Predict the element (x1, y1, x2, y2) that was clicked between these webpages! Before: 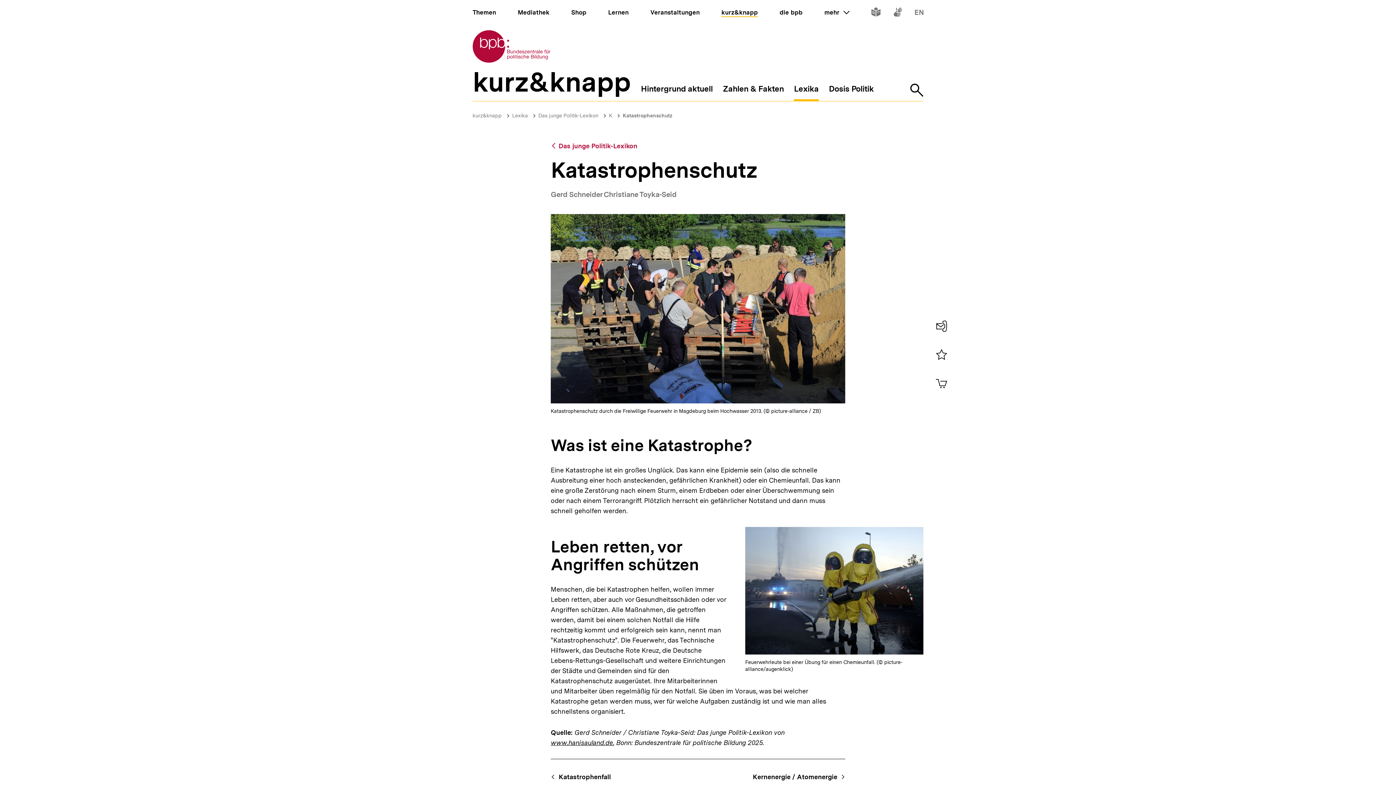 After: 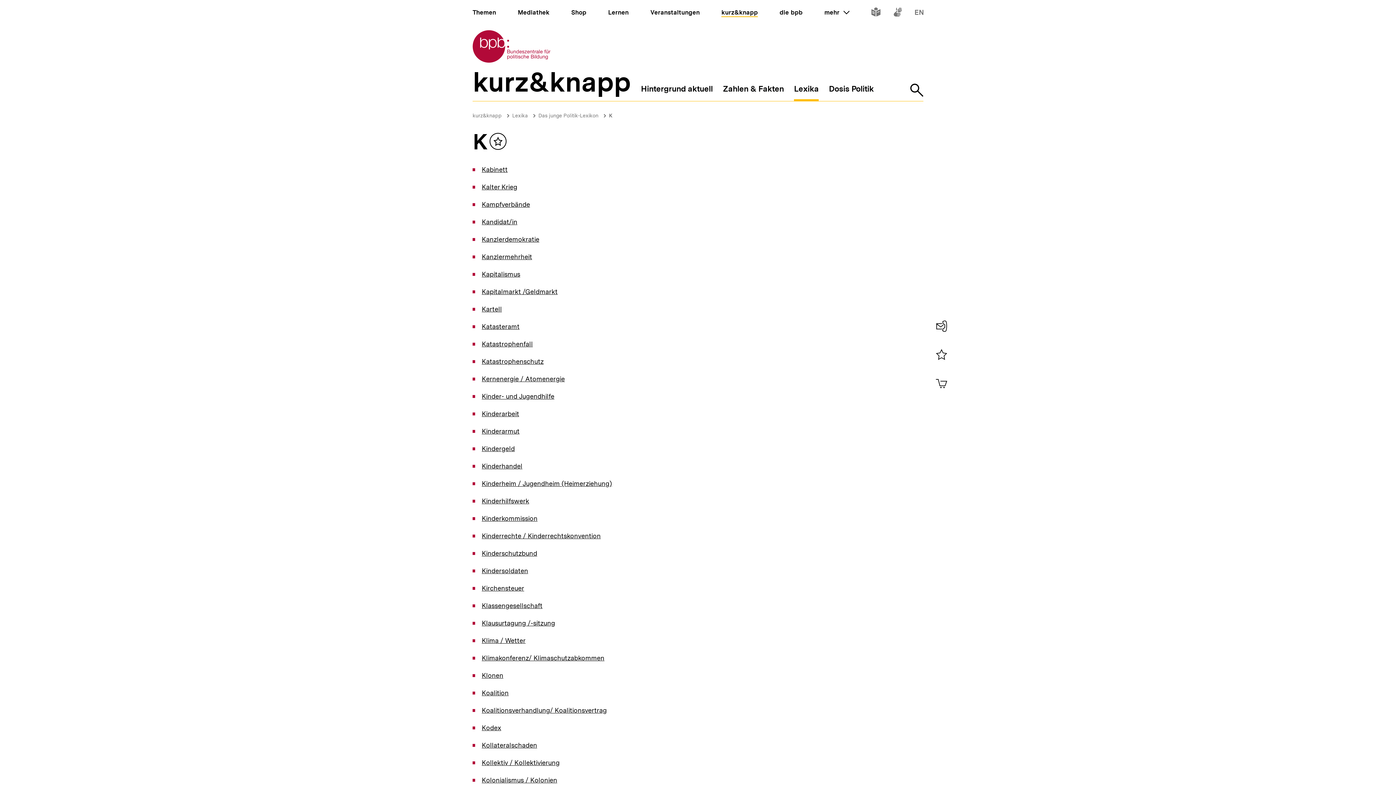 Action: bbox: (609, 112, 612, 118) label: K